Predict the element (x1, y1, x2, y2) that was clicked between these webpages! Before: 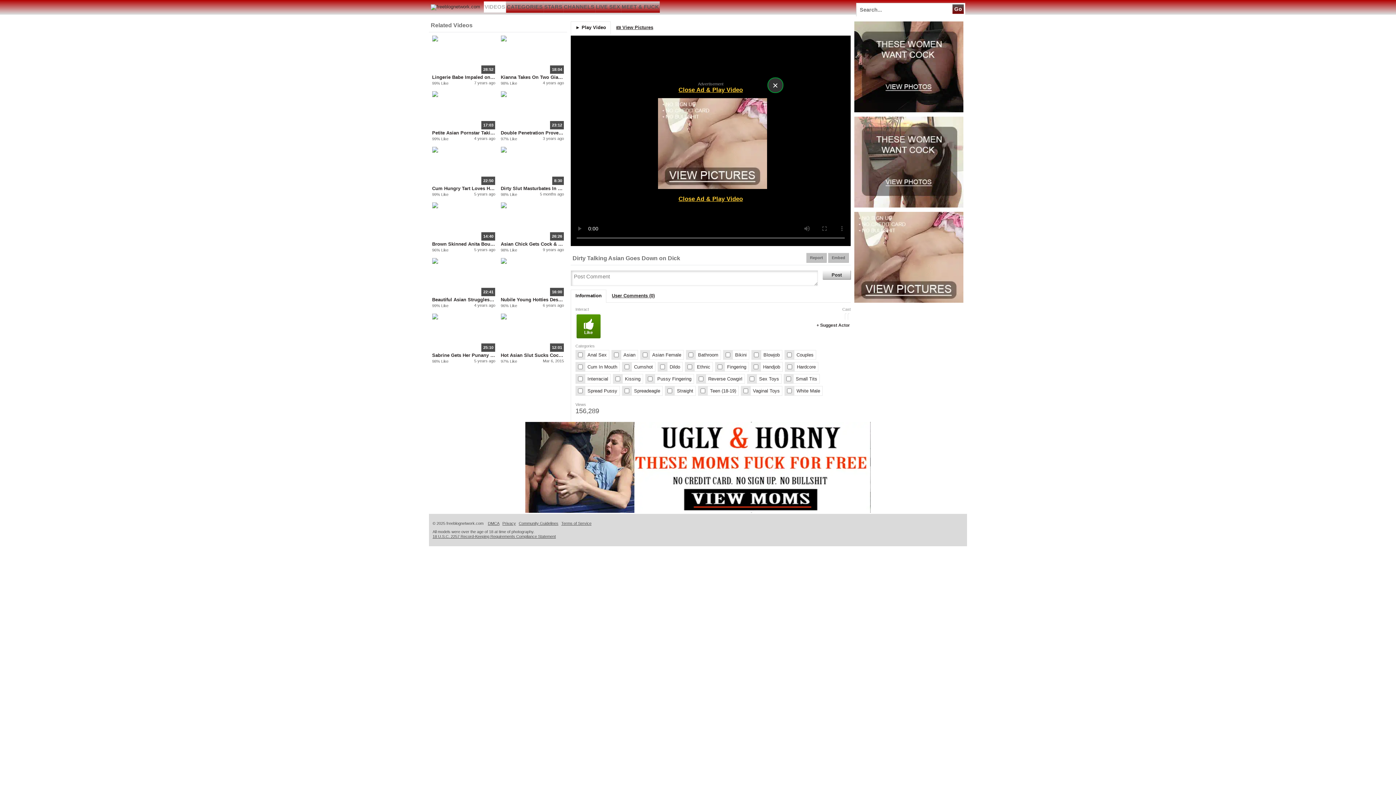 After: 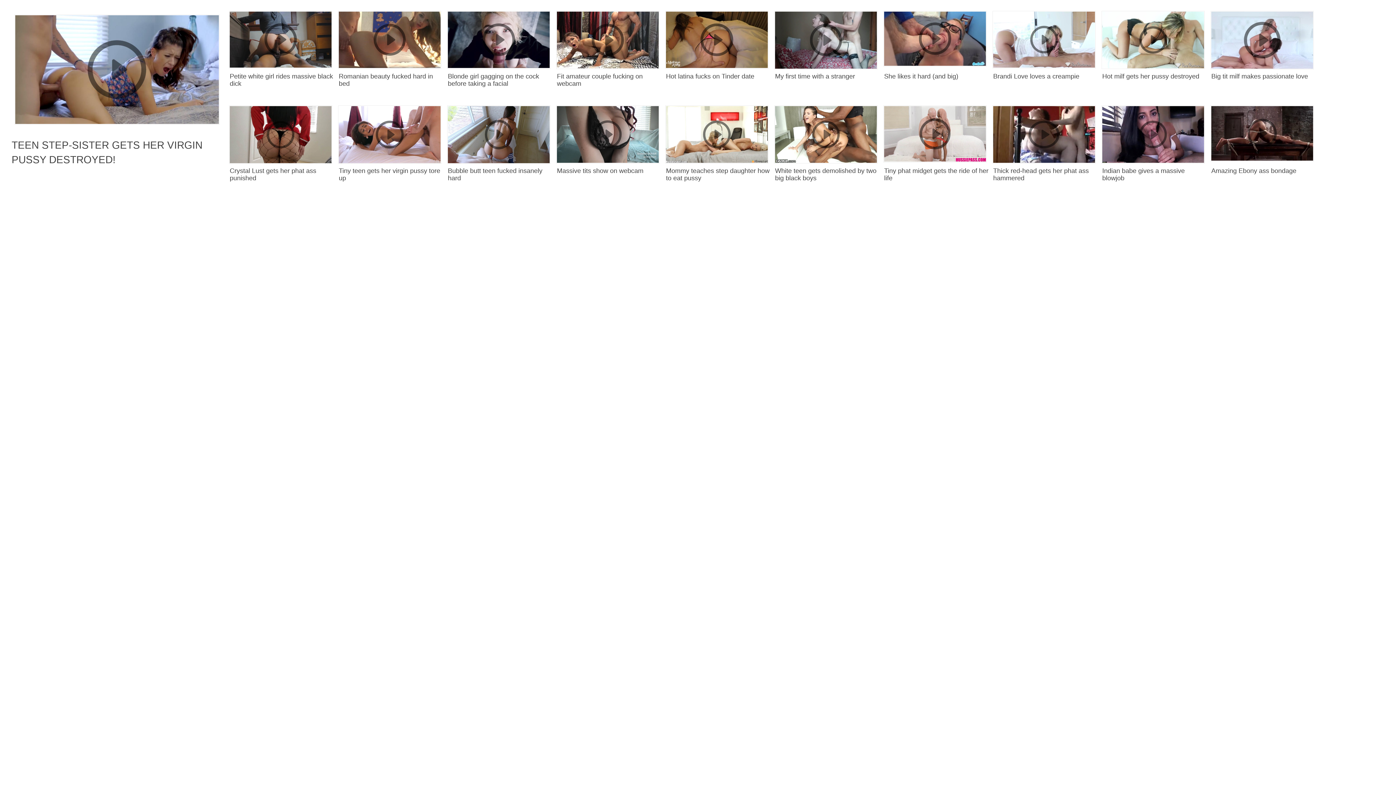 Action: bbox: (432, 296, 495, 303) label: Beautiful Asian Struggles With Huge Cock